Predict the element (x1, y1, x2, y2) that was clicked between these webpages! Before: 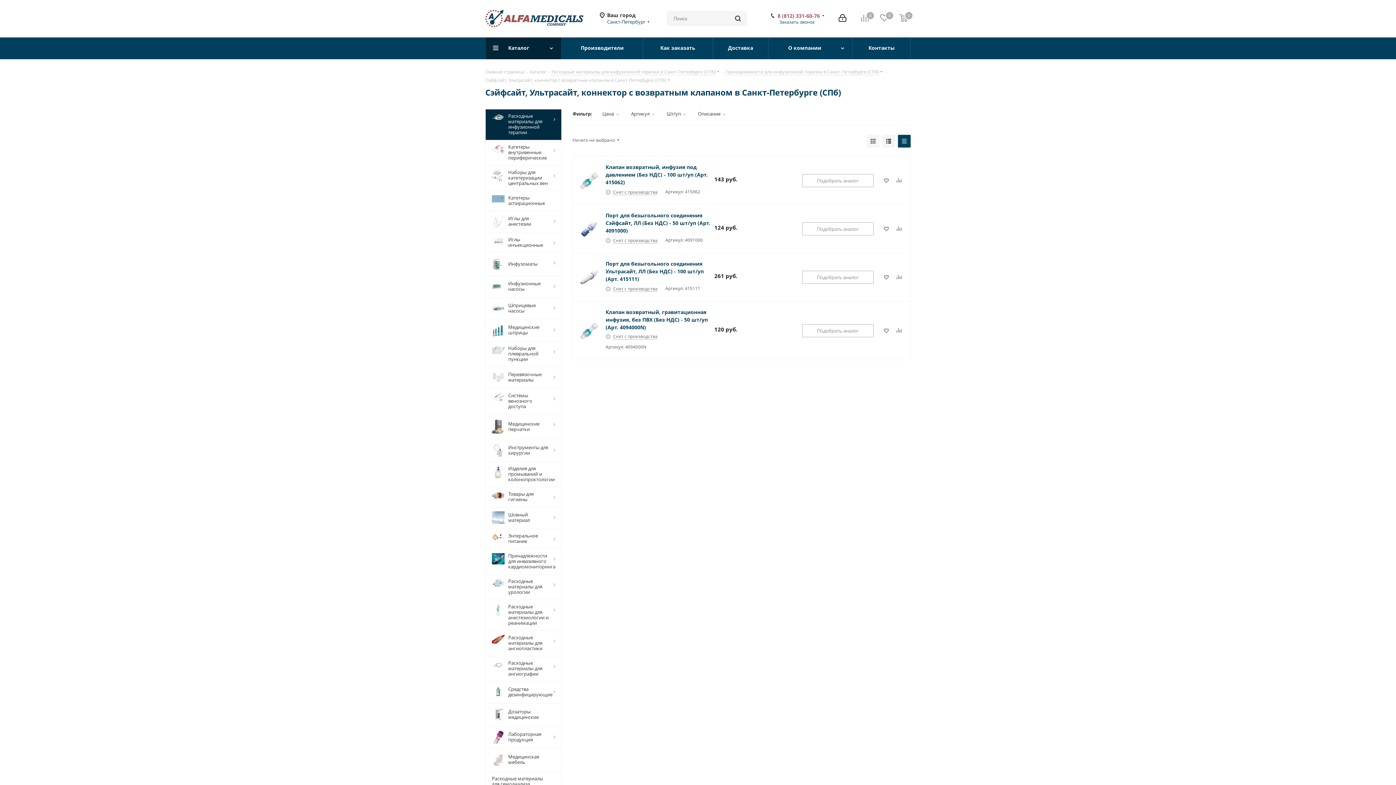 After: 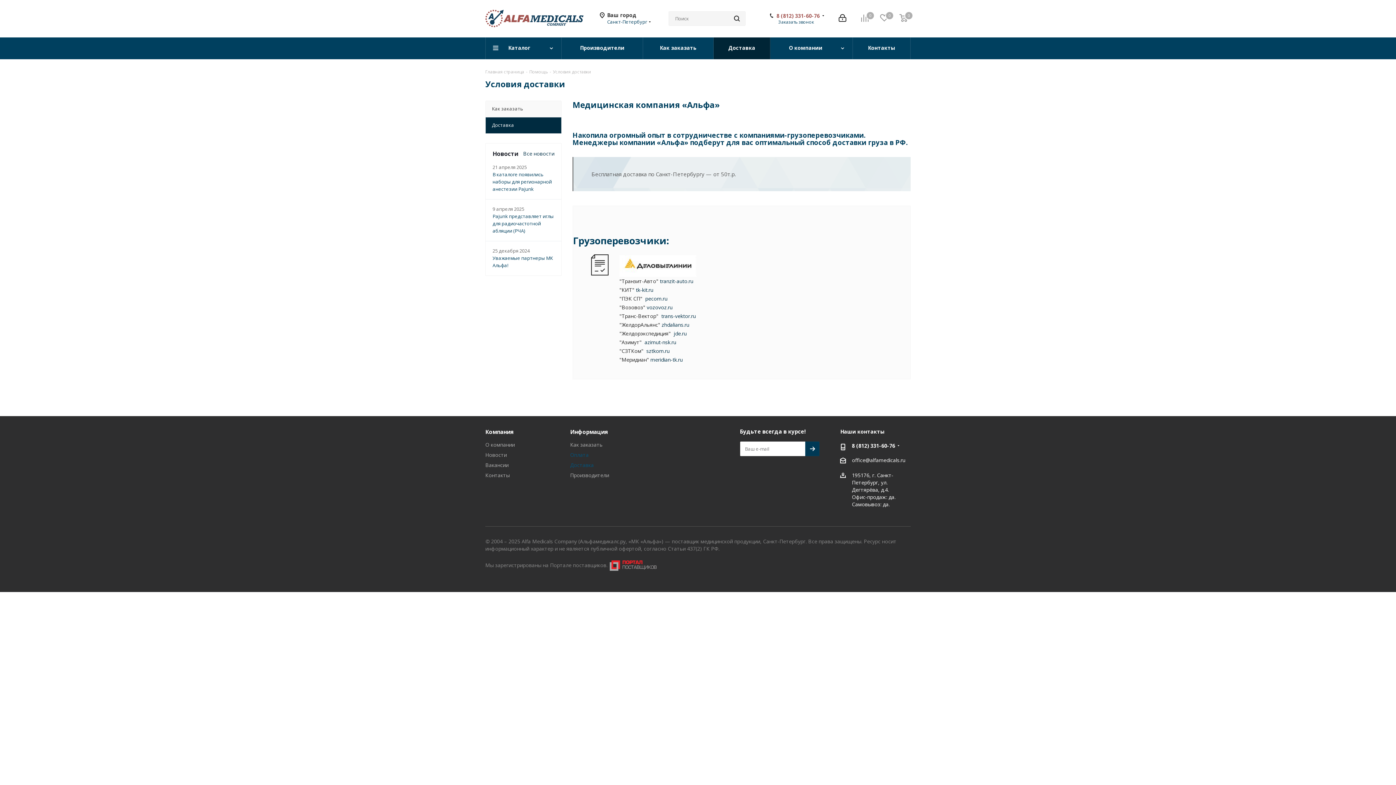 Action: label: Доставка bbox: (713, 37, 768, 59)